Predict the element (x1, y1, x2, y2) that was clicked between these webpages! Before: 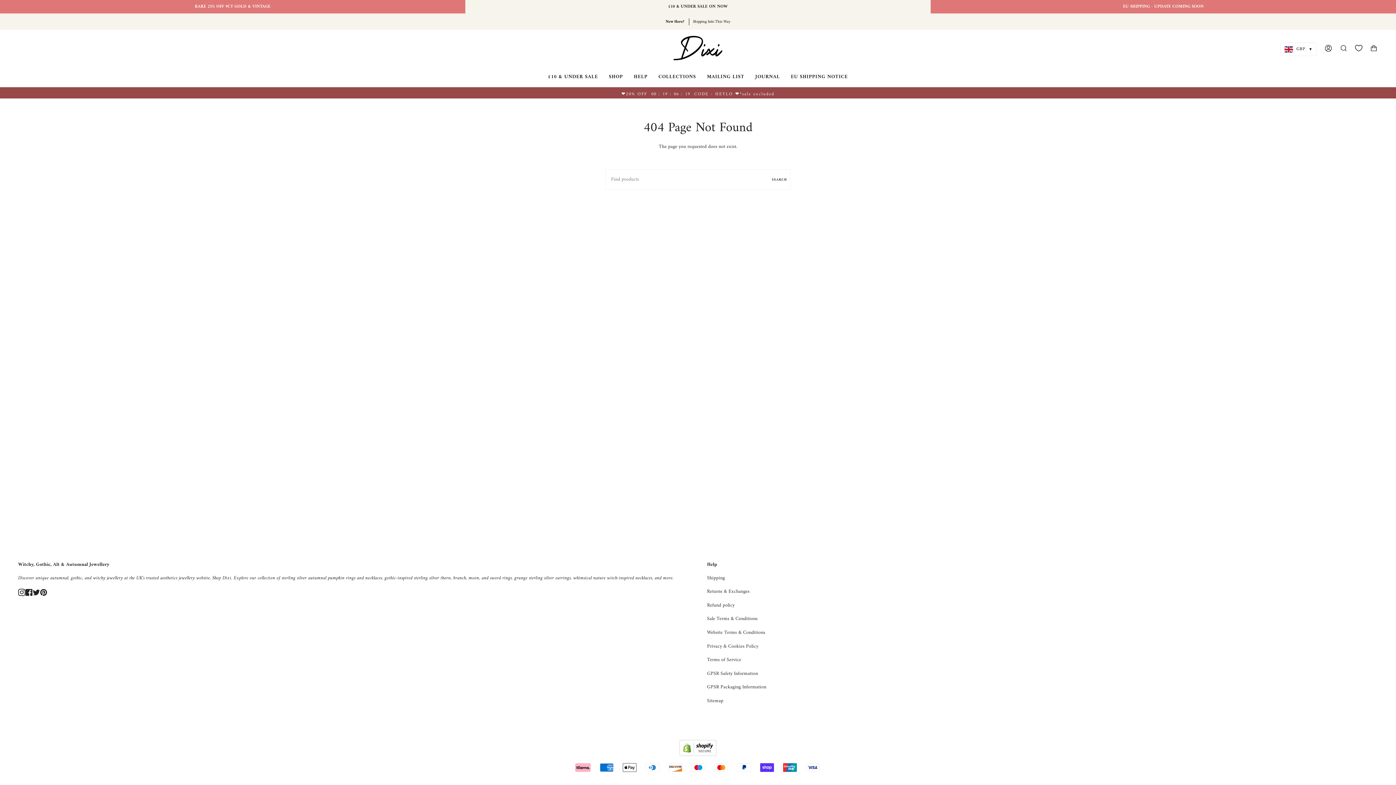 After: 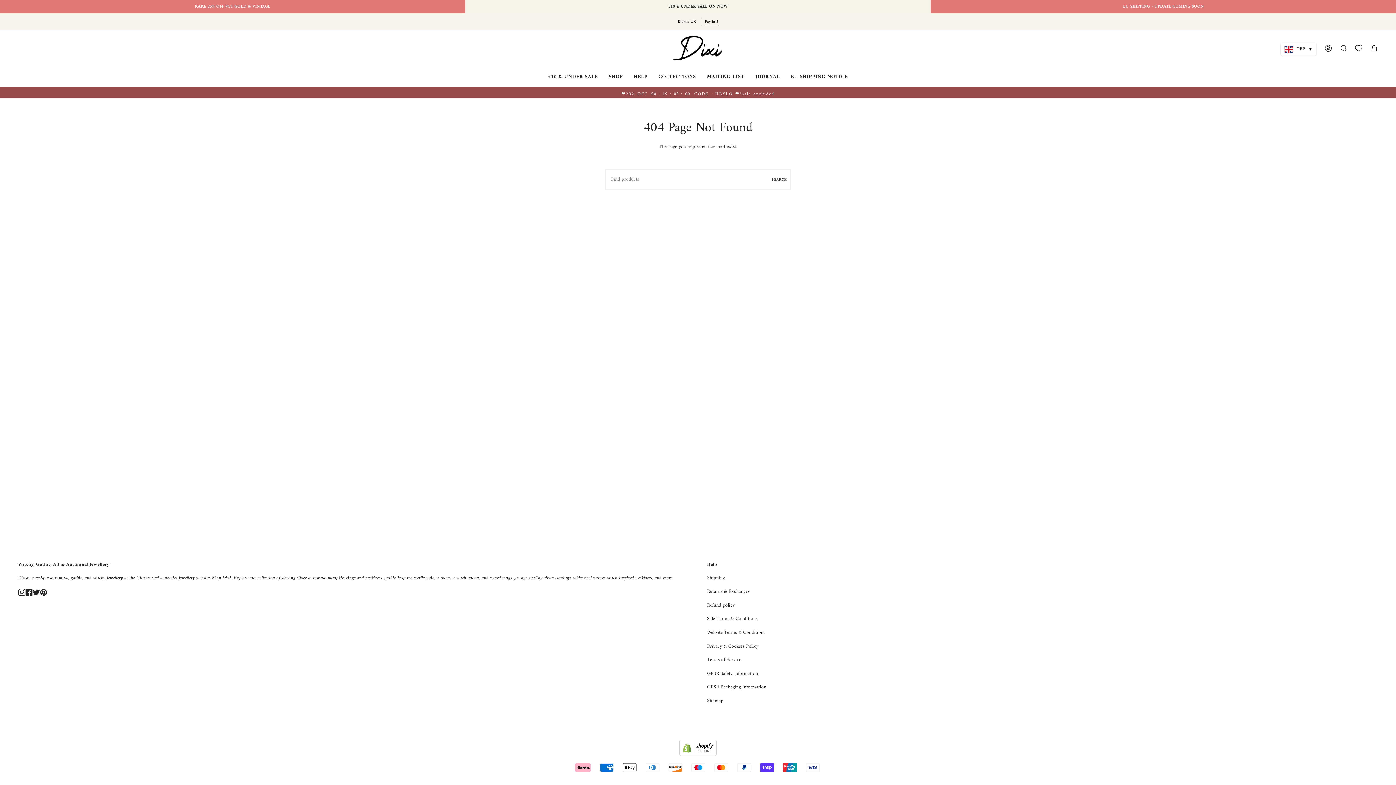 Action: bbox: (25, 588, 32, 596) label: Facebook